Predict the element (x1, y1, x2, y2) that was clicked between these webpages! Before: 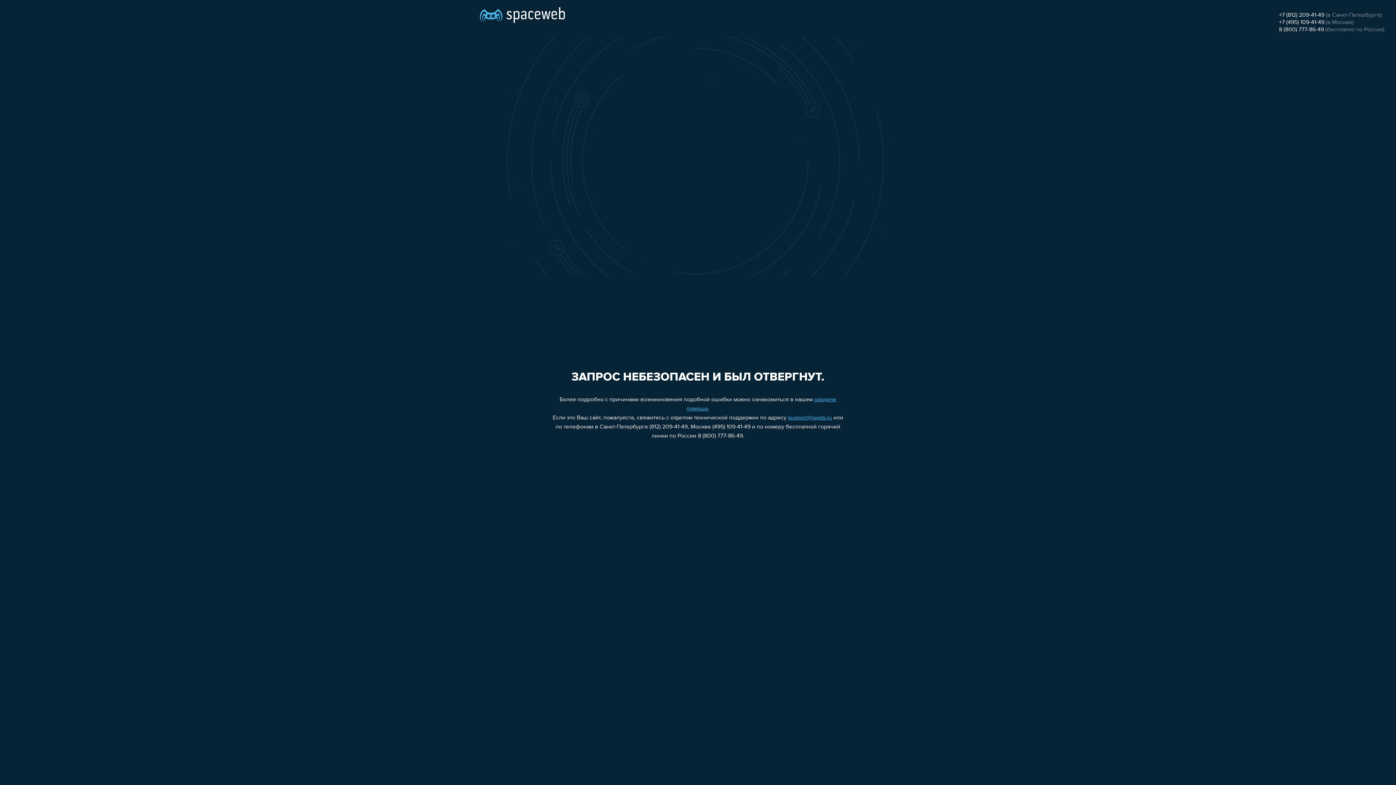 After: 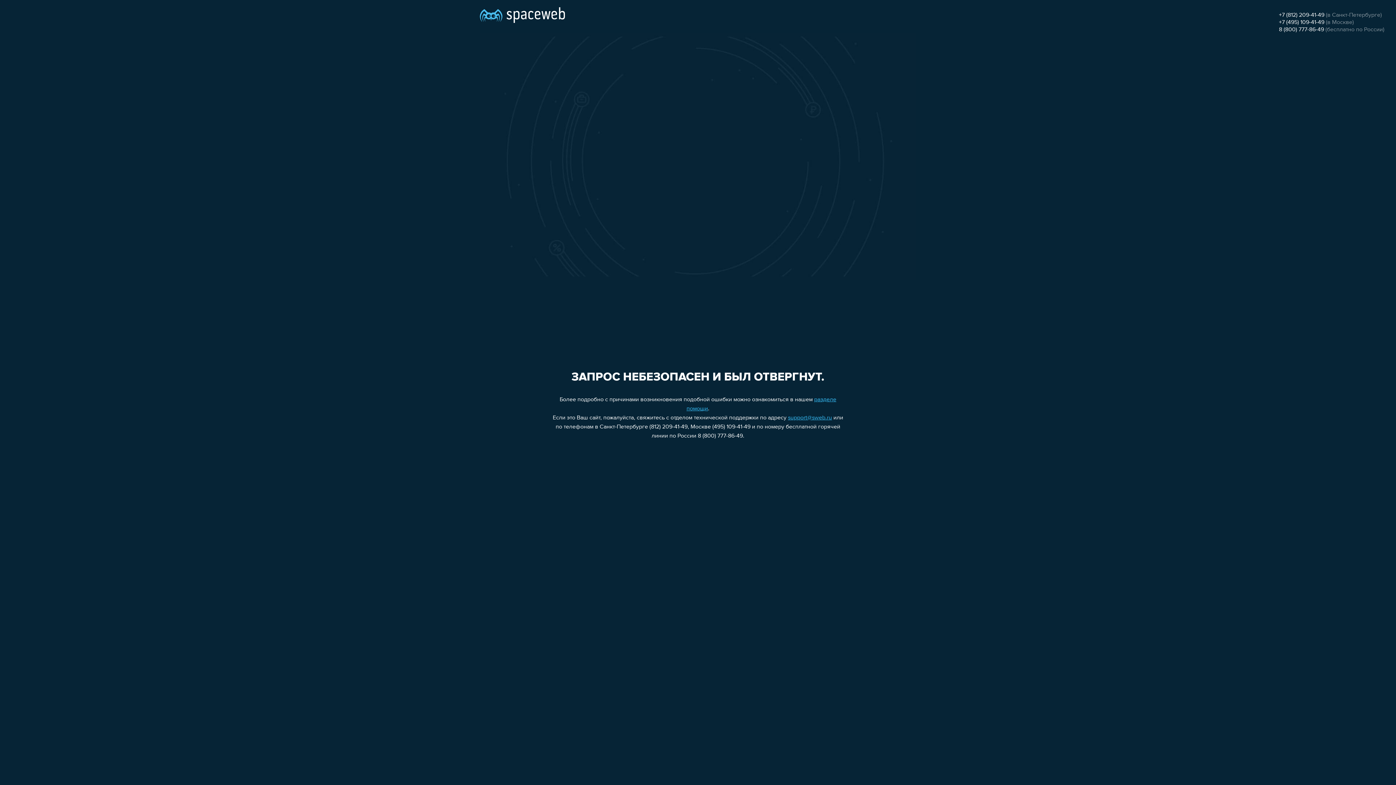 Action: bbox: (1279, 12, 1324, 18) label: +7 (812) 209-41-49